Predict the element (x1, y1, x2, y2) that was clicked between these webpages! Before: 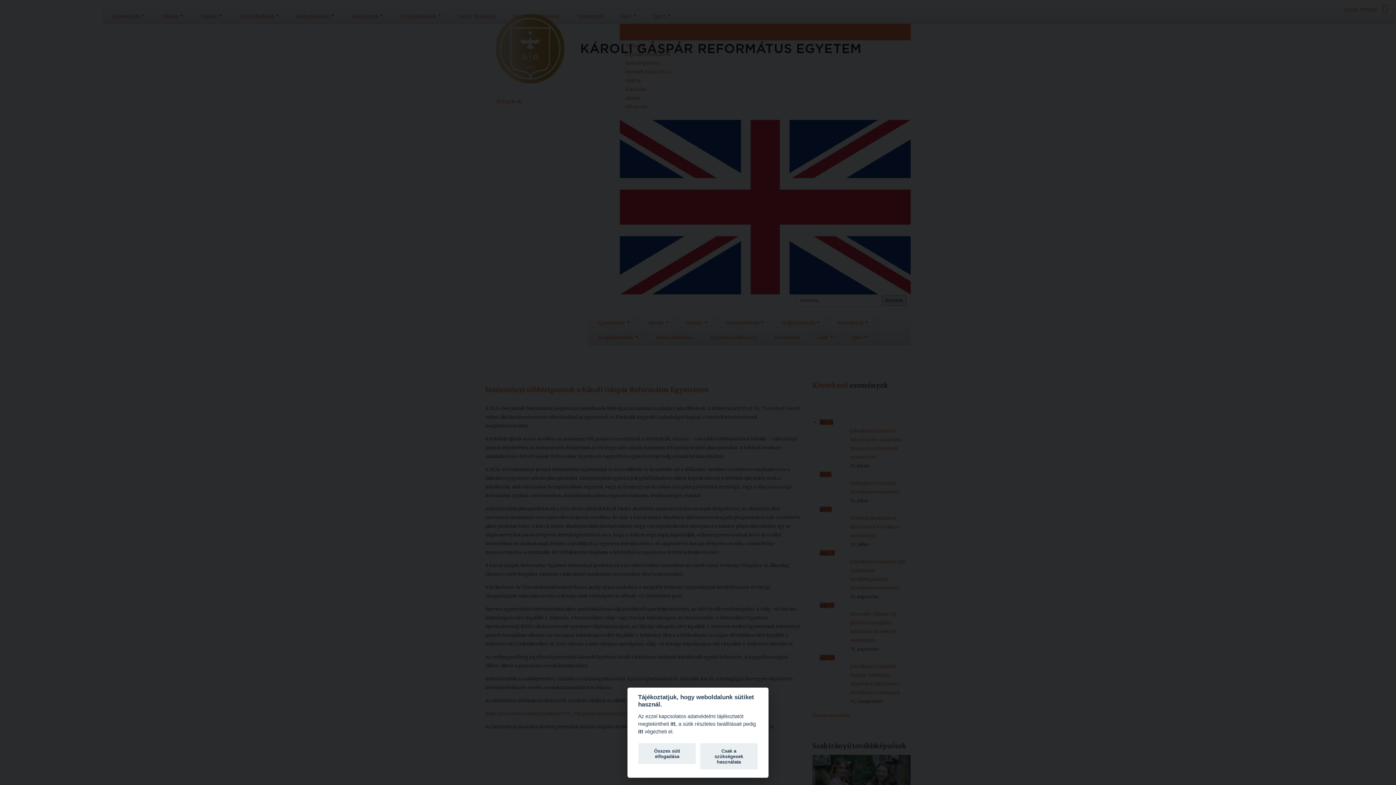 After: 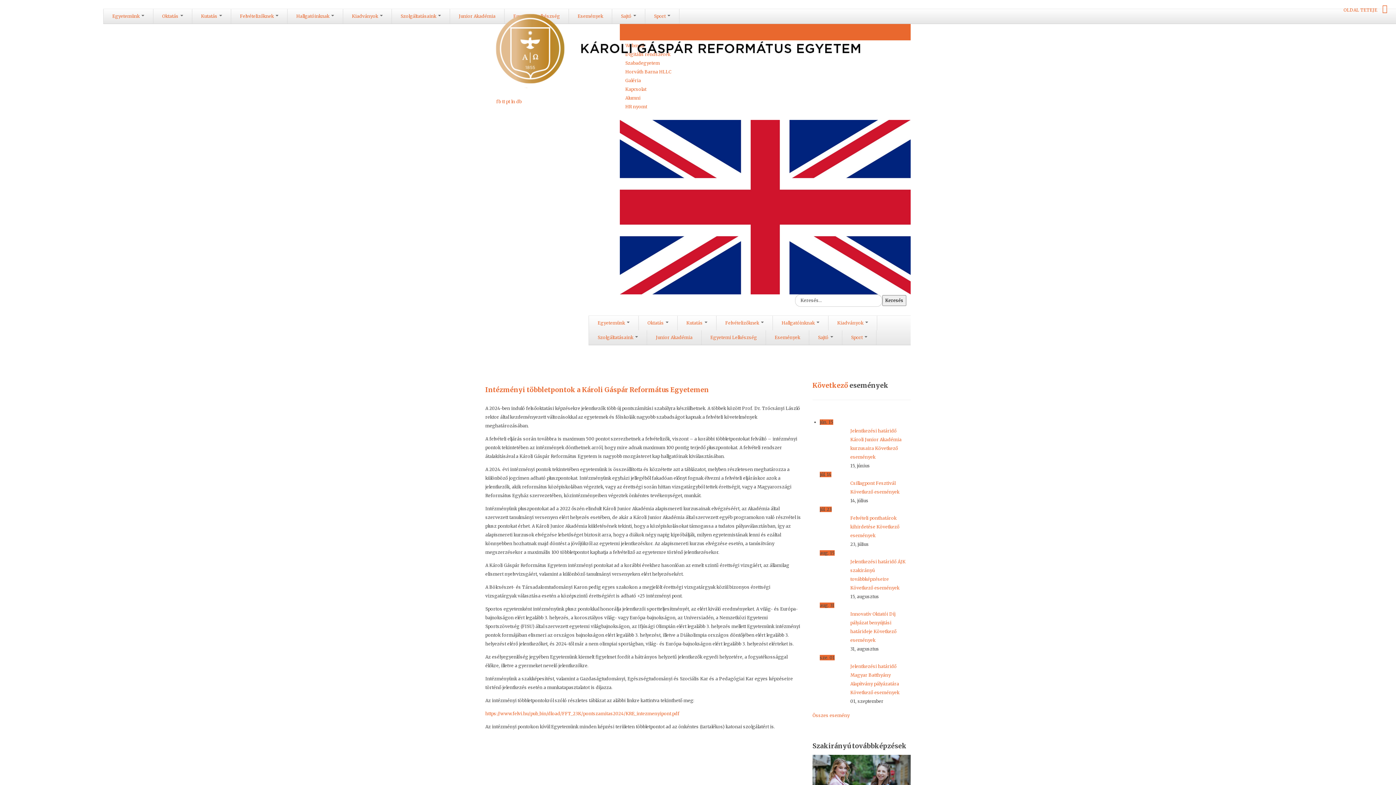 Action: label: Csak a szükségesek használata bbox: (699, 743, 758, 770)